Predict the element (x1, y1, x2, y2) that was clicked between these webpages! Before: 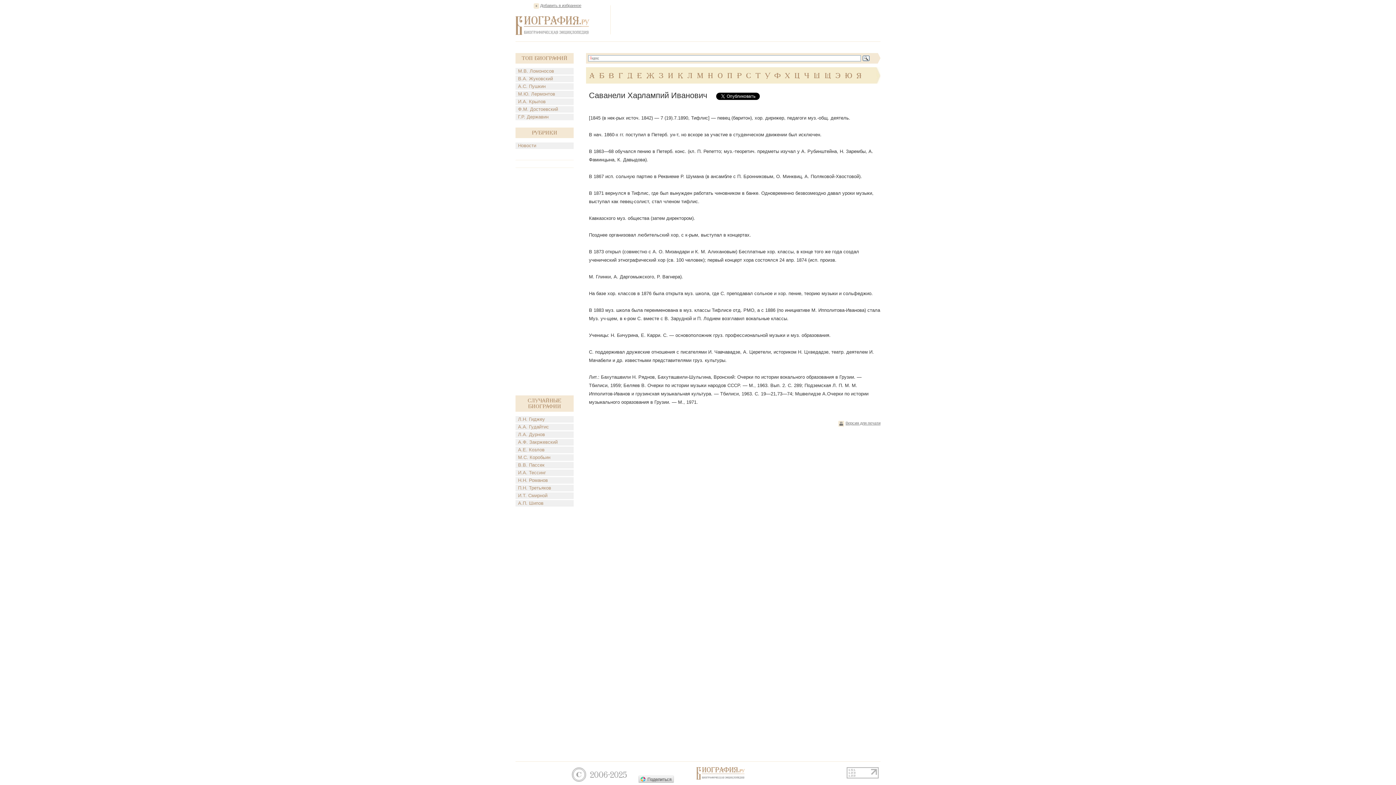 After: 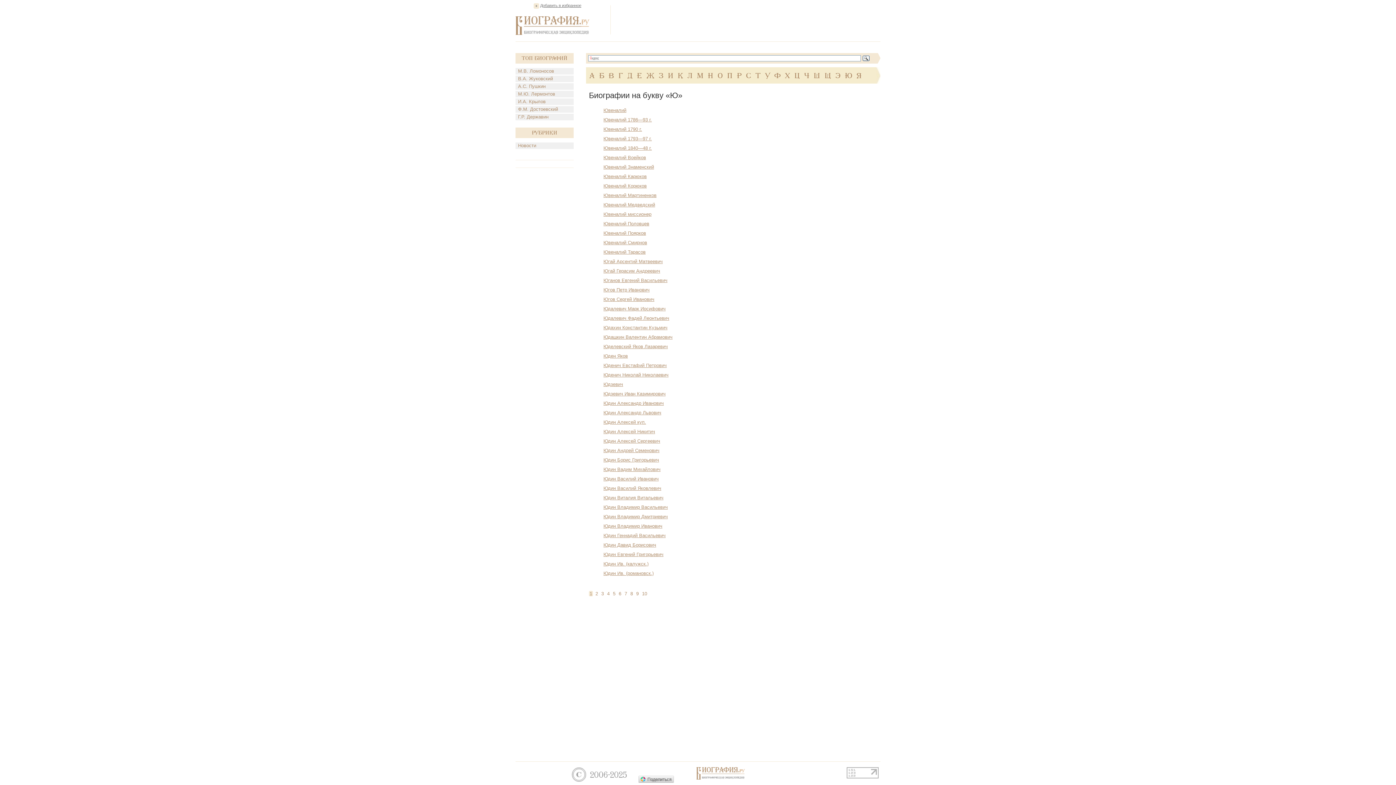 Action: bbox: (845, 72, 852, 79) label: Ю